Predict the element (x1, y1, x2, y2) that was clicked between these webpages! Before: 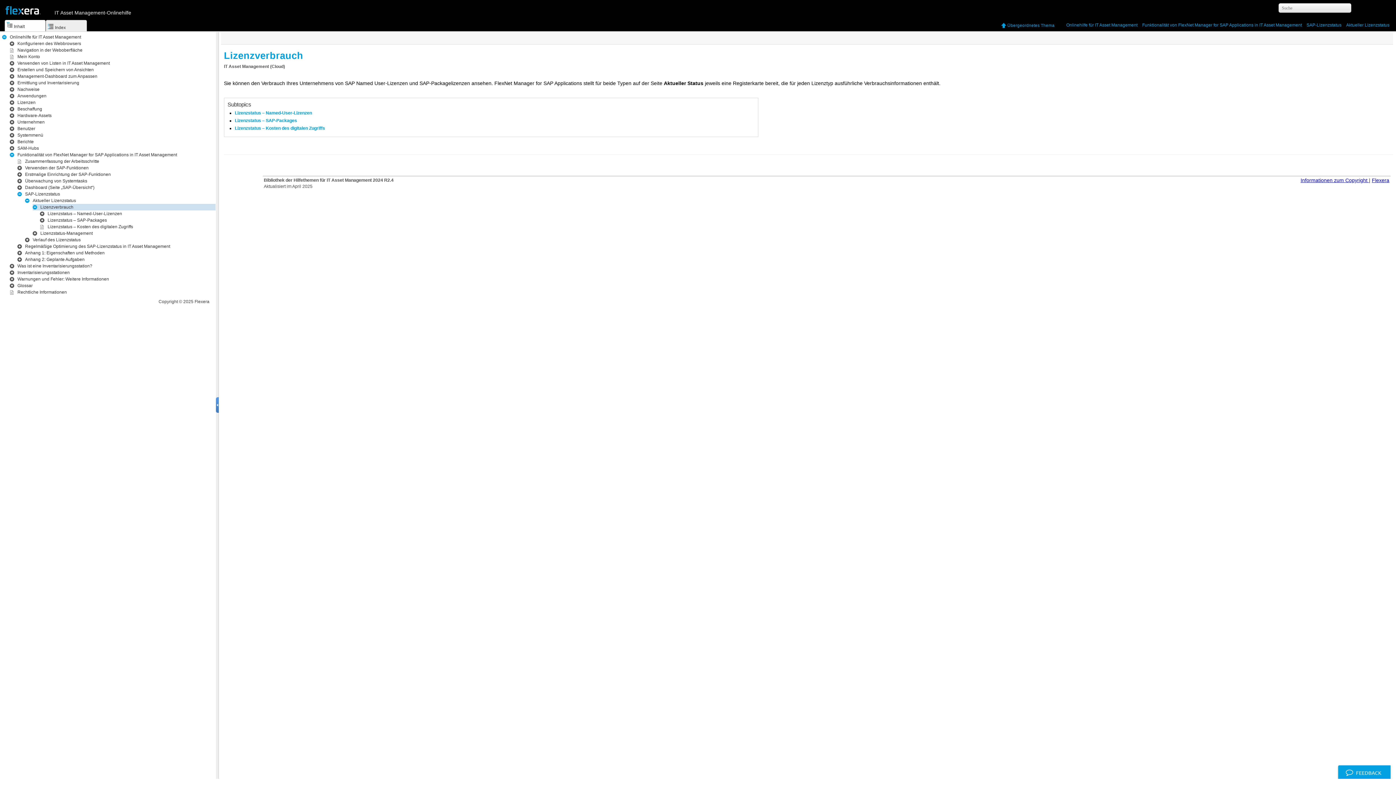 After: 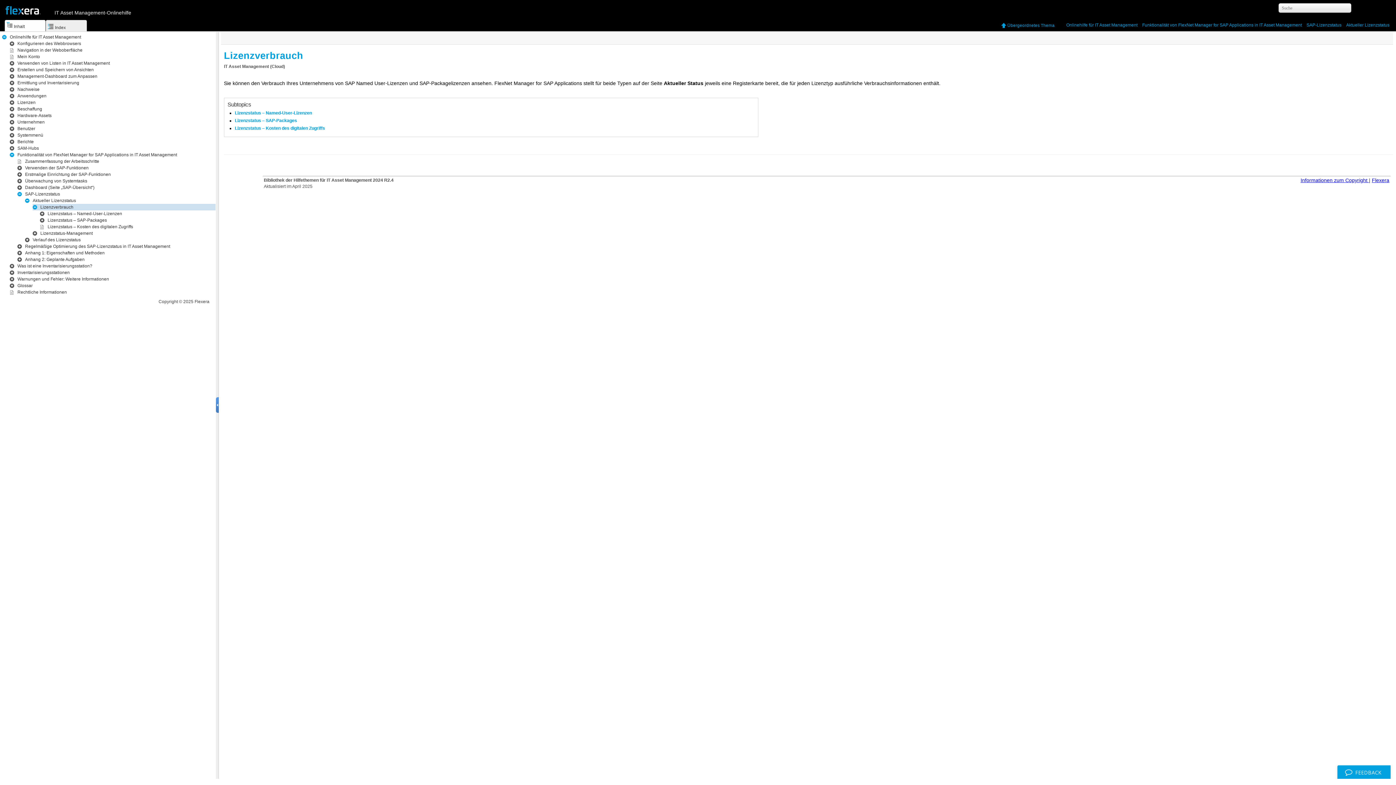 Action: bbox: (0, 4, 45, 16)